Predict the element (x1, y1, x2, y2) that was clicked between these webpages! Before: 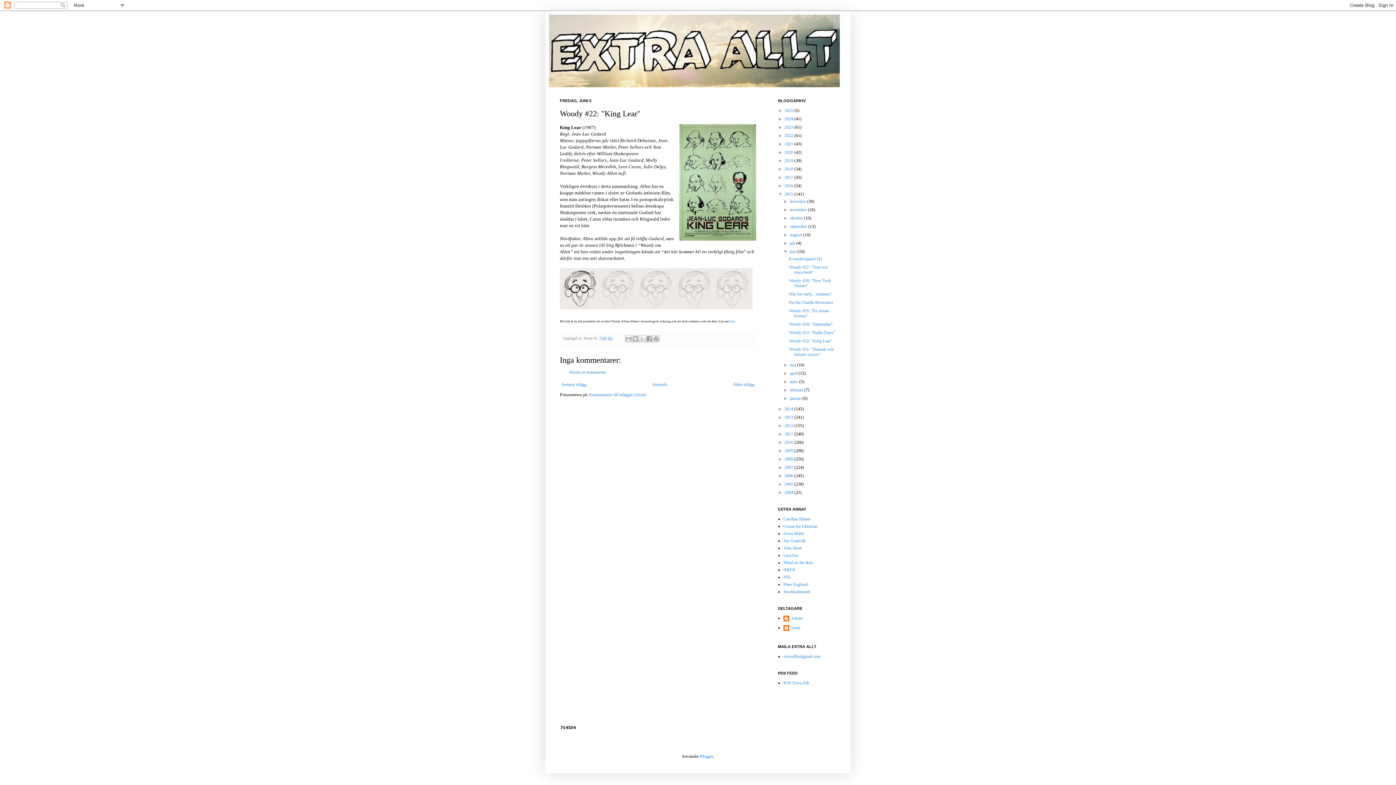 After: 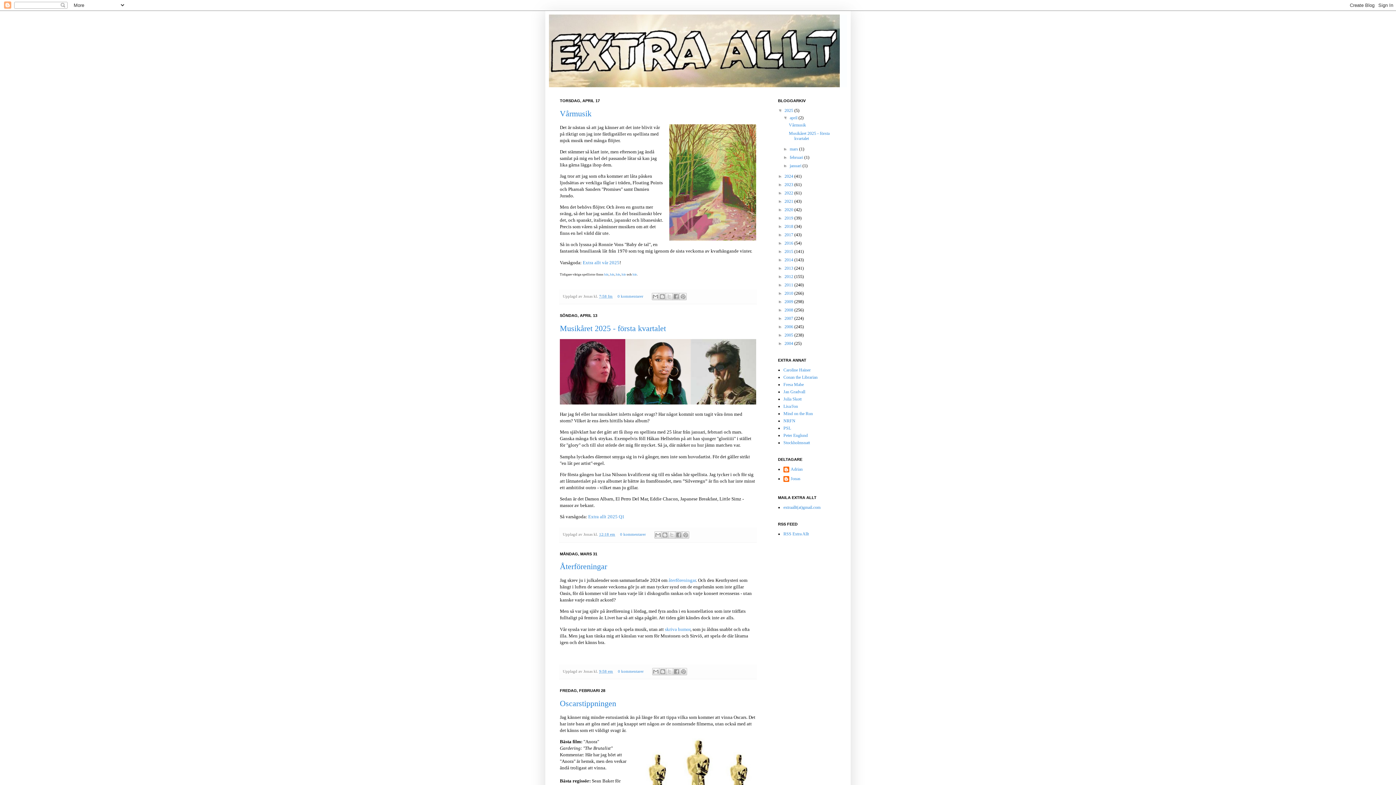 Action: label: Startsida bbox: (650, 380, 669, 389)